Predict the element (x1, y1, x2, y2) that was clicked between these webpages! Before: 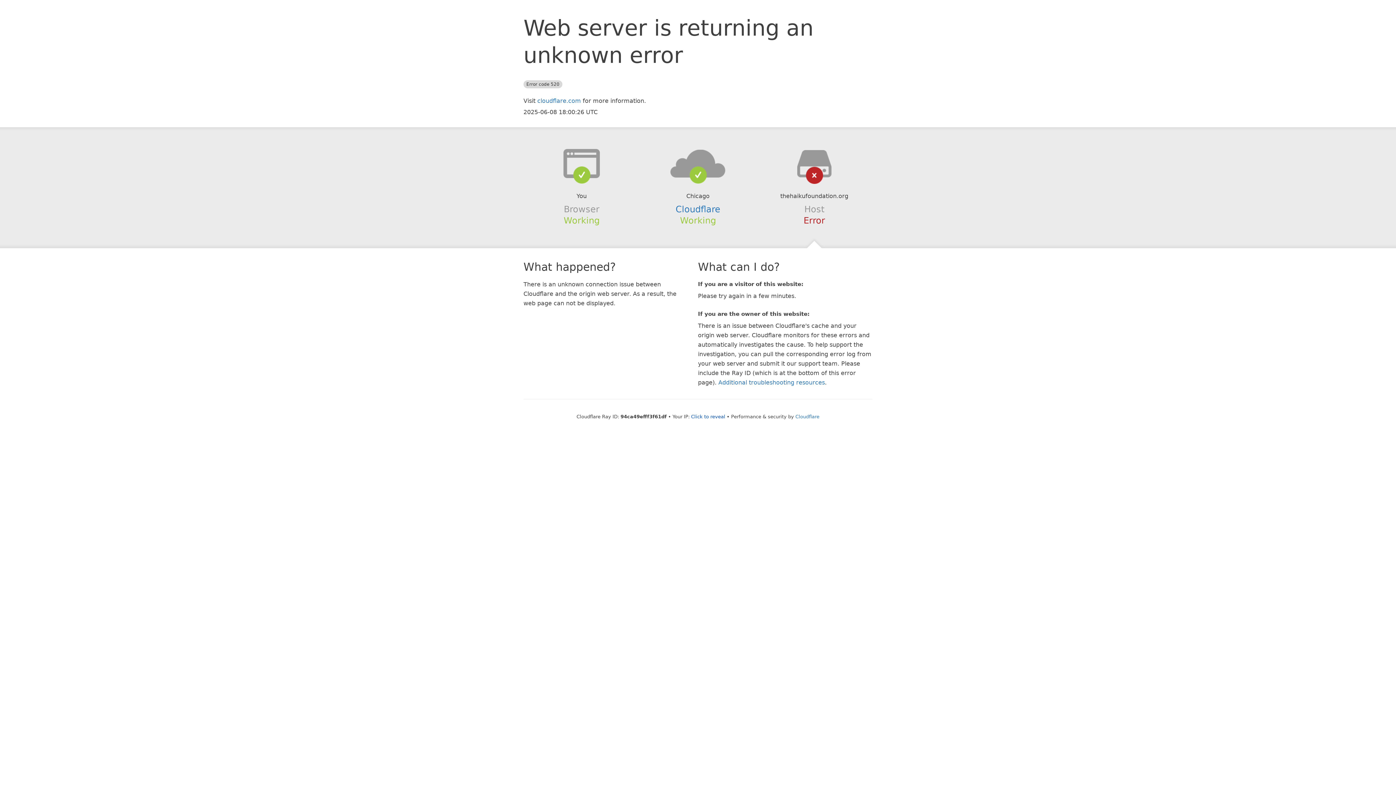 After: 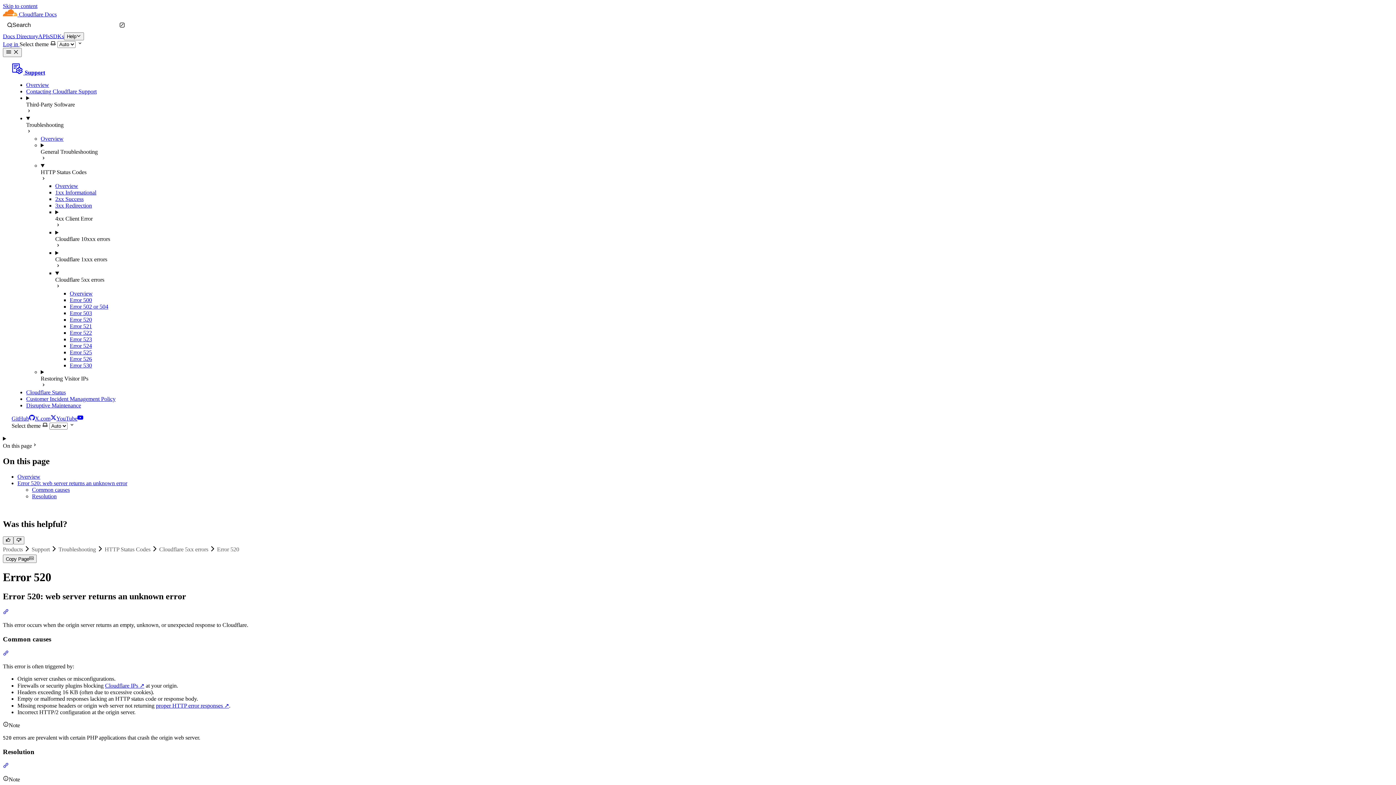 Action: label: Additional troubleshooting resources bbox: (718, 379, 825, 386)